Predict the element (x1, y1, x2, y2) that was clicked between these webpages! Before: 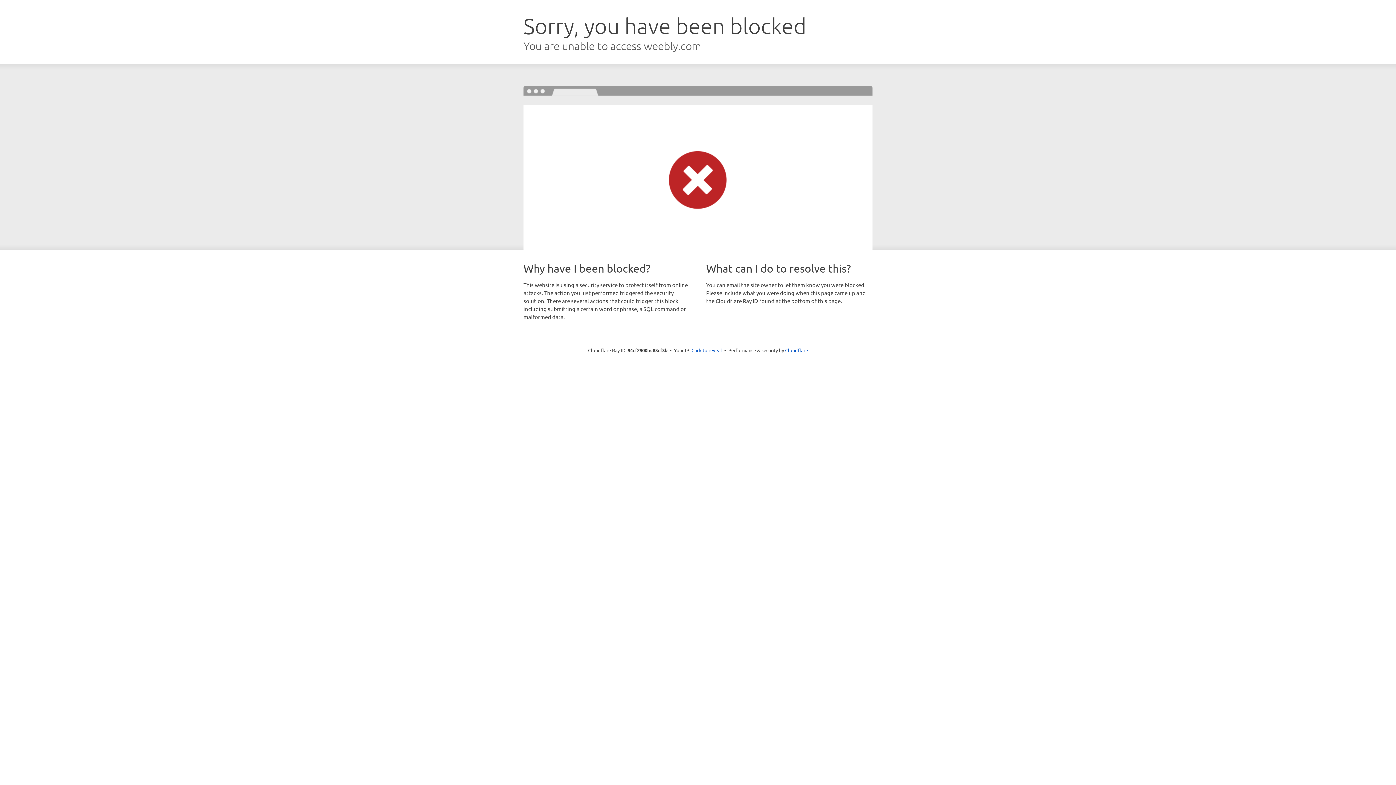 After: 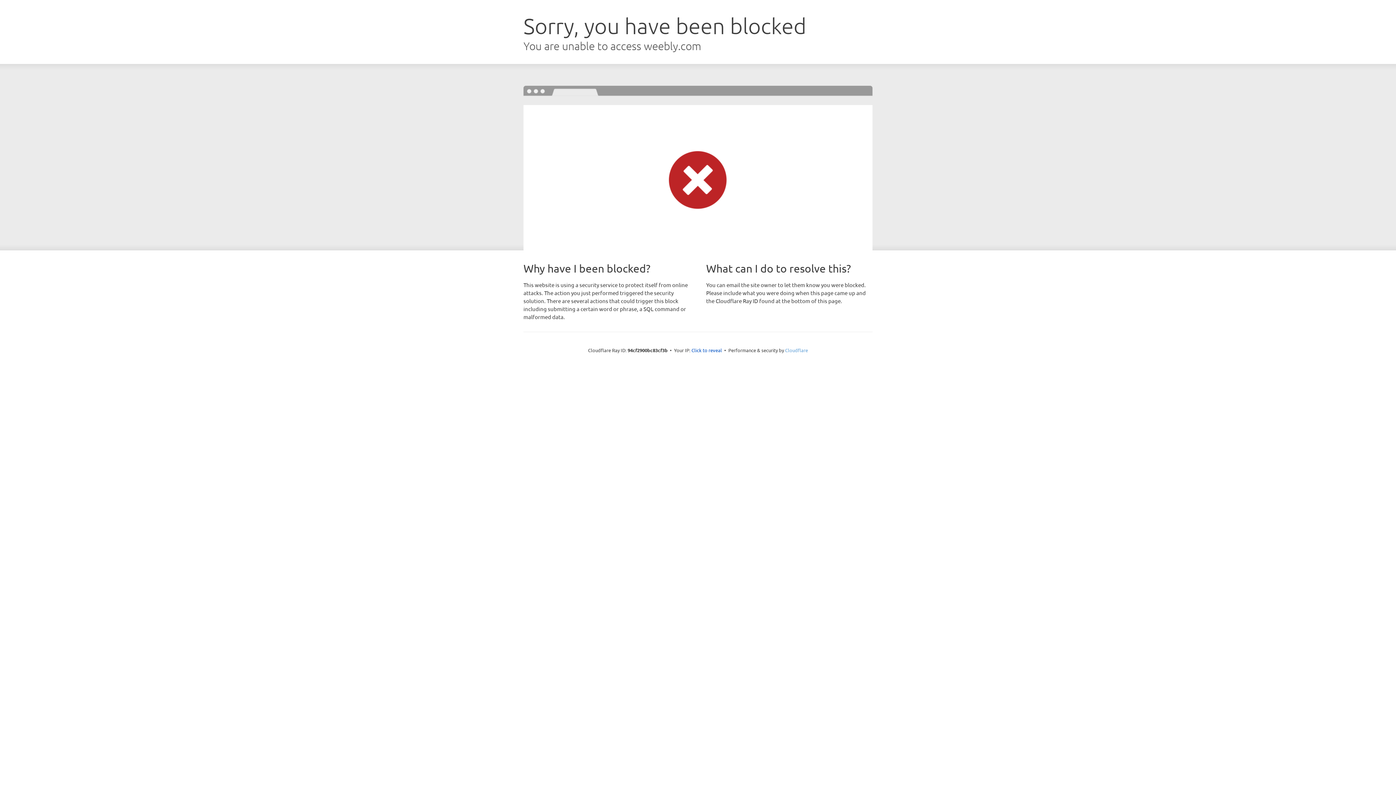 Action: bbox: (785, 347, 808, 353) label: Cloudflare